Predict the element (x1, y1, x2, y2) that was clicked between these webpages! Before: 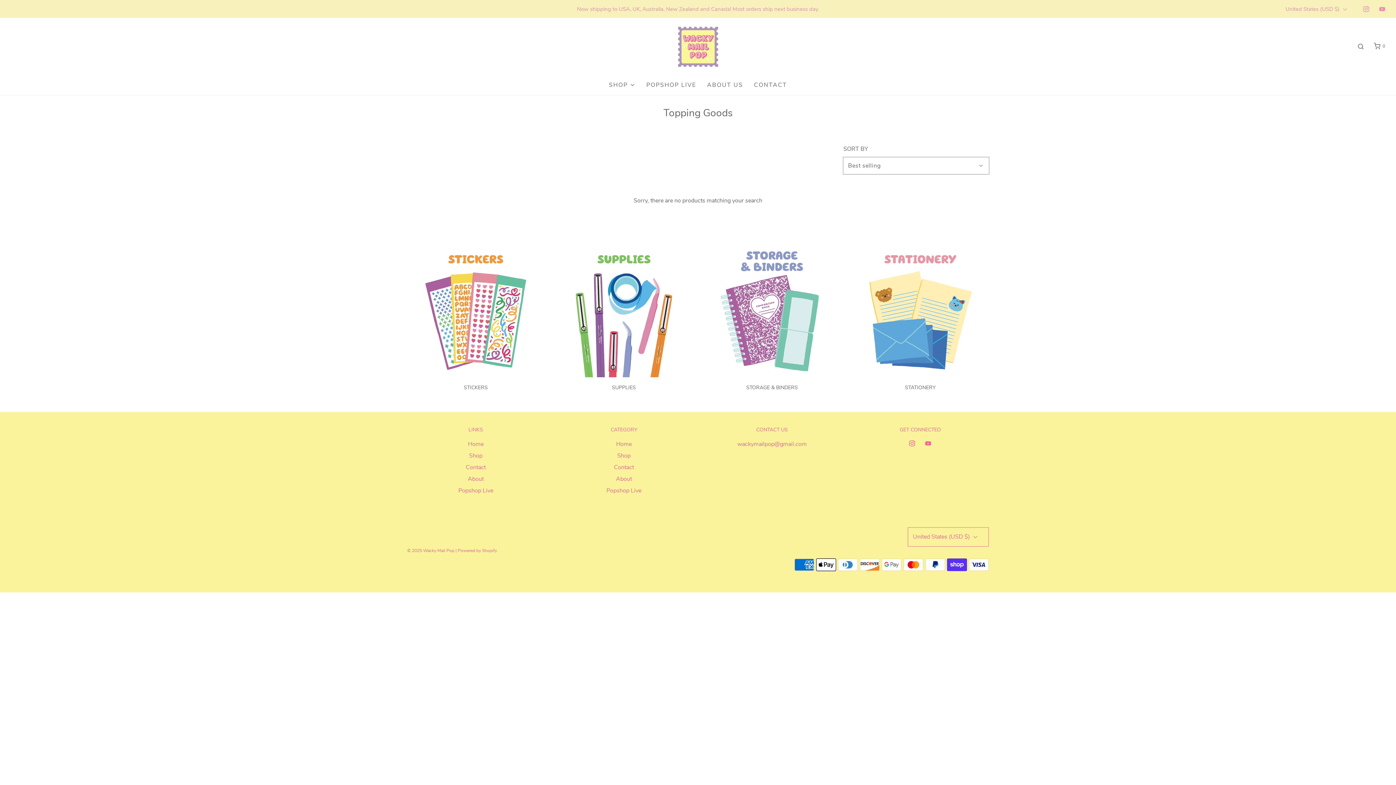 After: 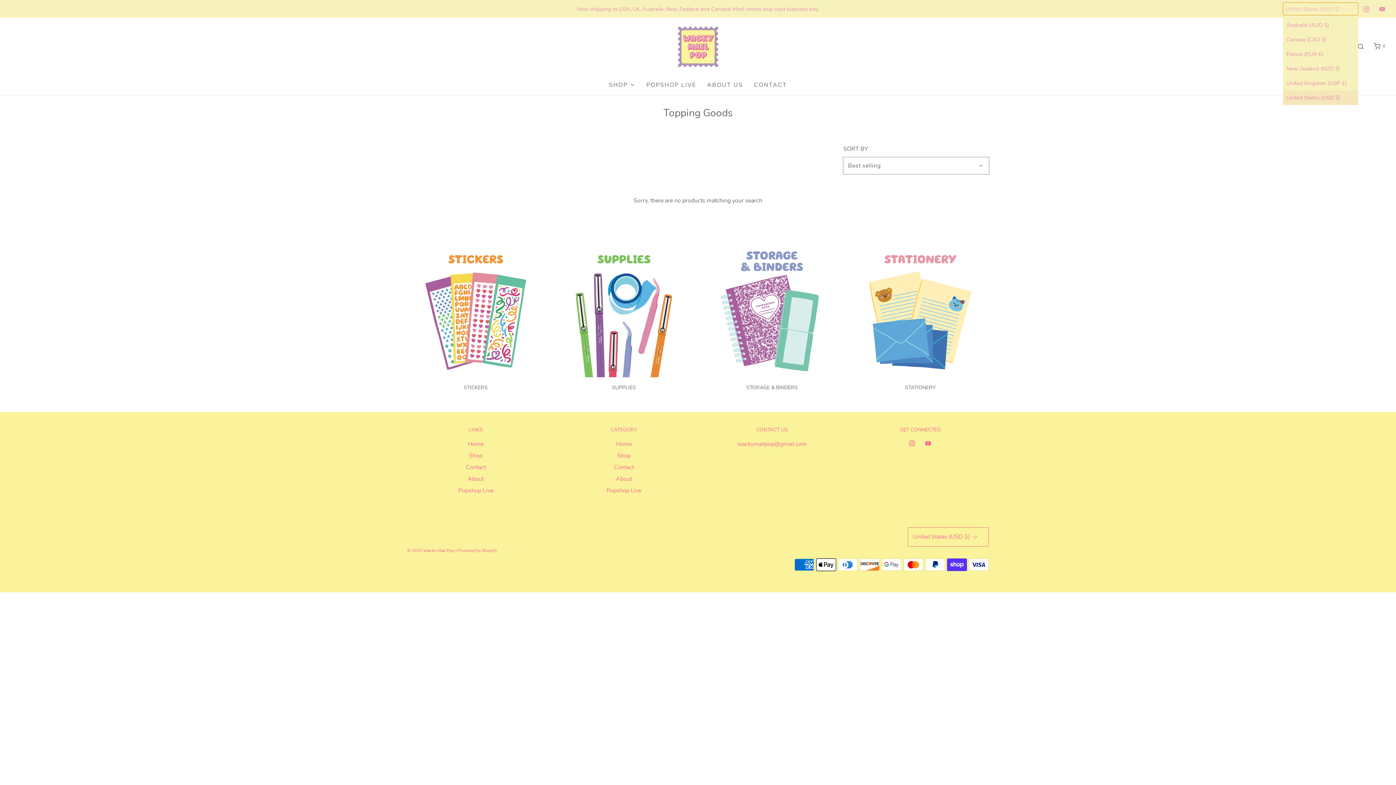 Action: bbox: (1283, 2, 1358, 15) label: United States (USD $) 